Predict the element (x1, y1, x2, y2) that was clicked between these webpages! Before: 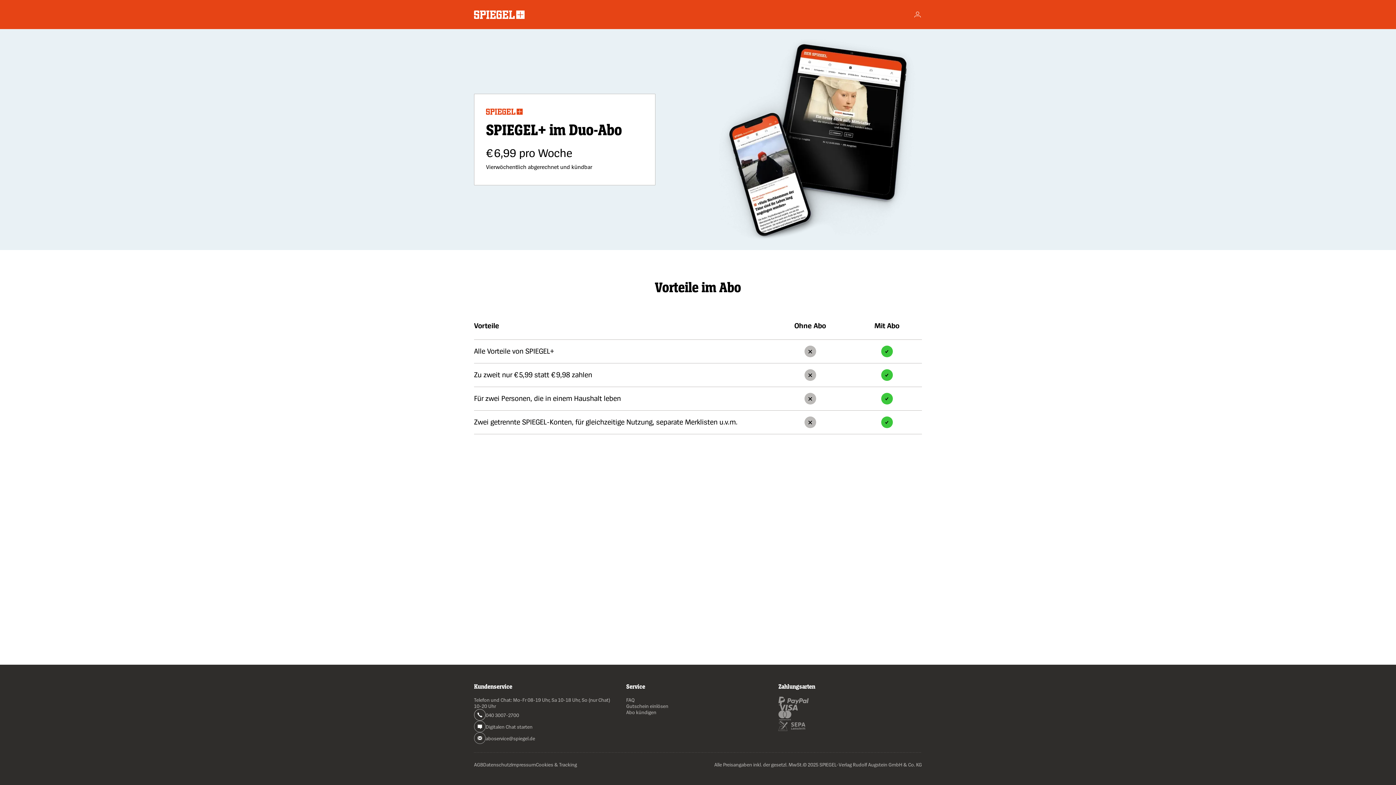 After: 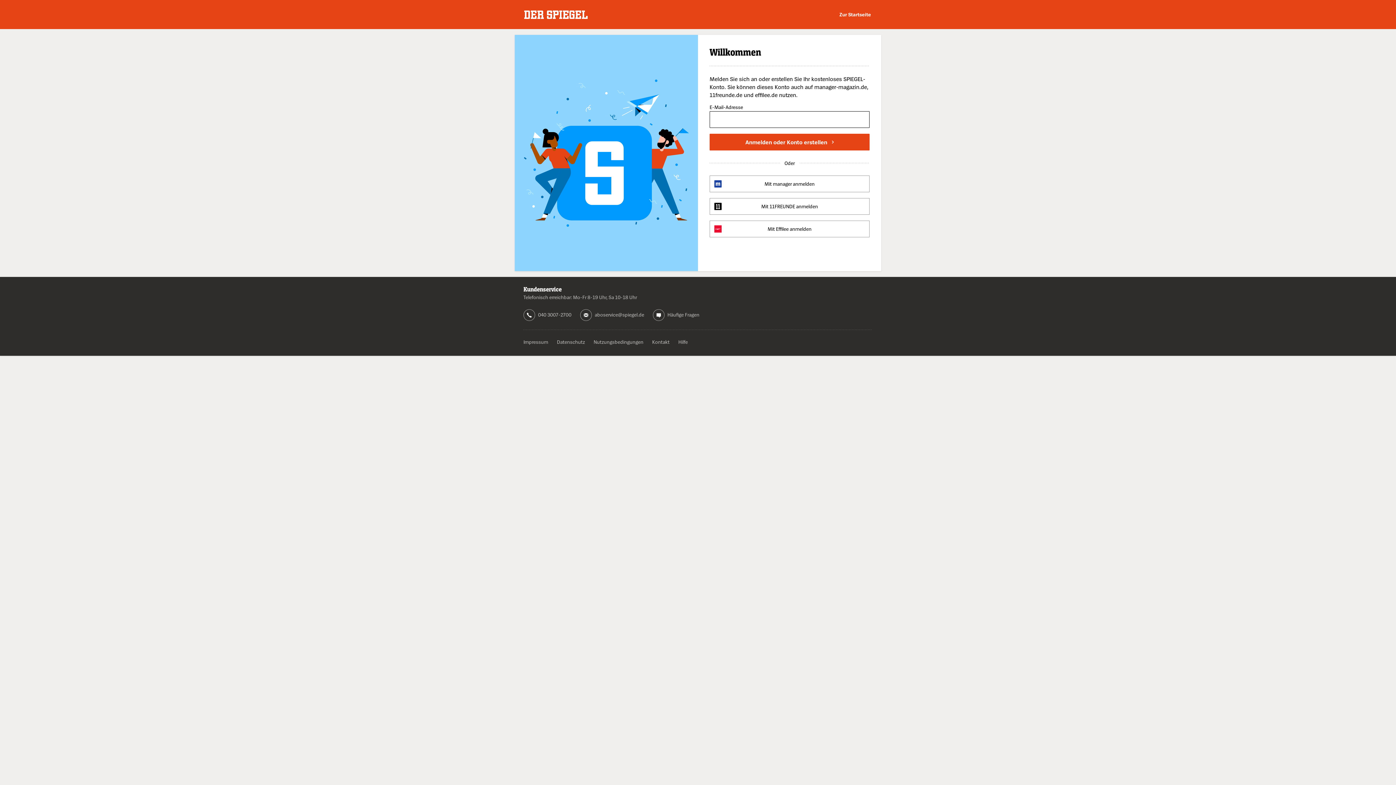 Action: bbox: (913, 10, 922, 18) label: Account